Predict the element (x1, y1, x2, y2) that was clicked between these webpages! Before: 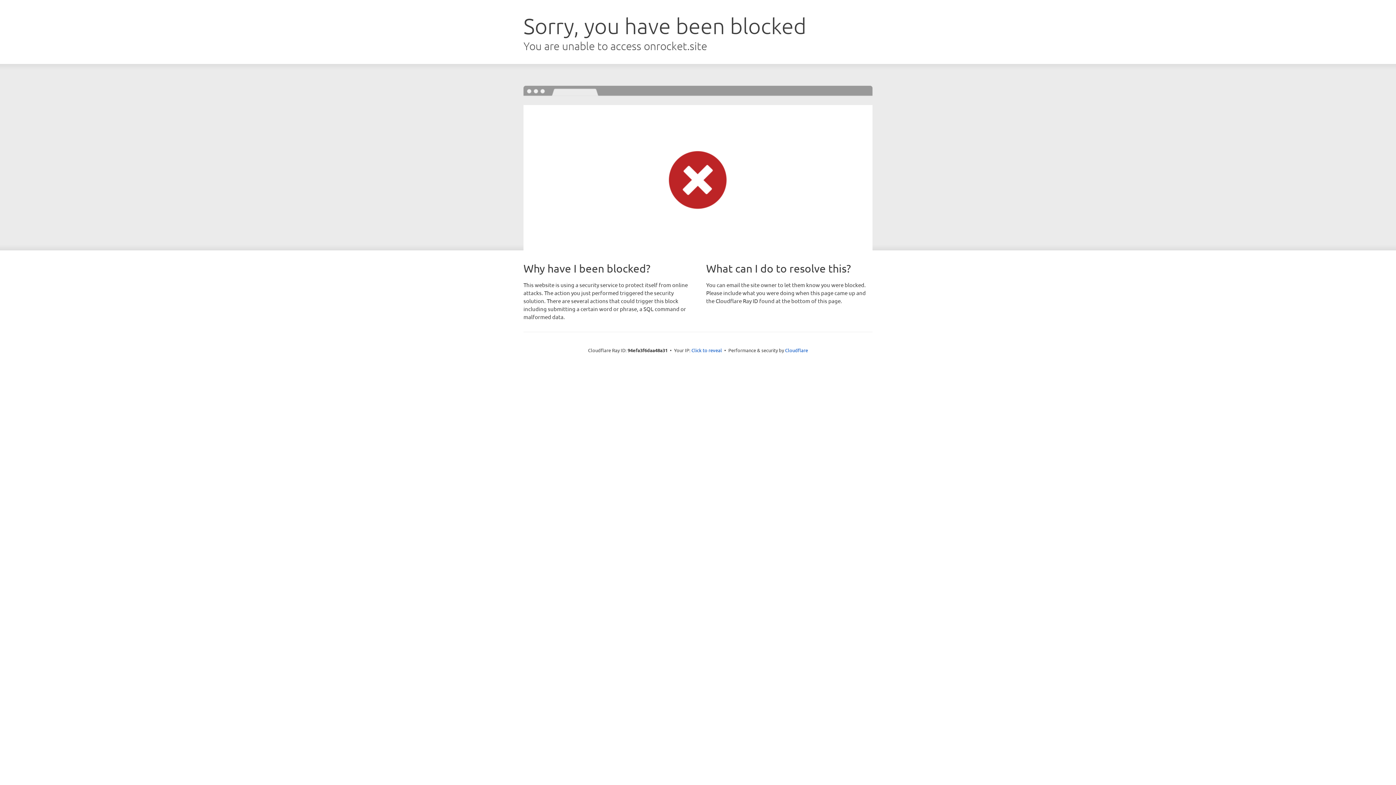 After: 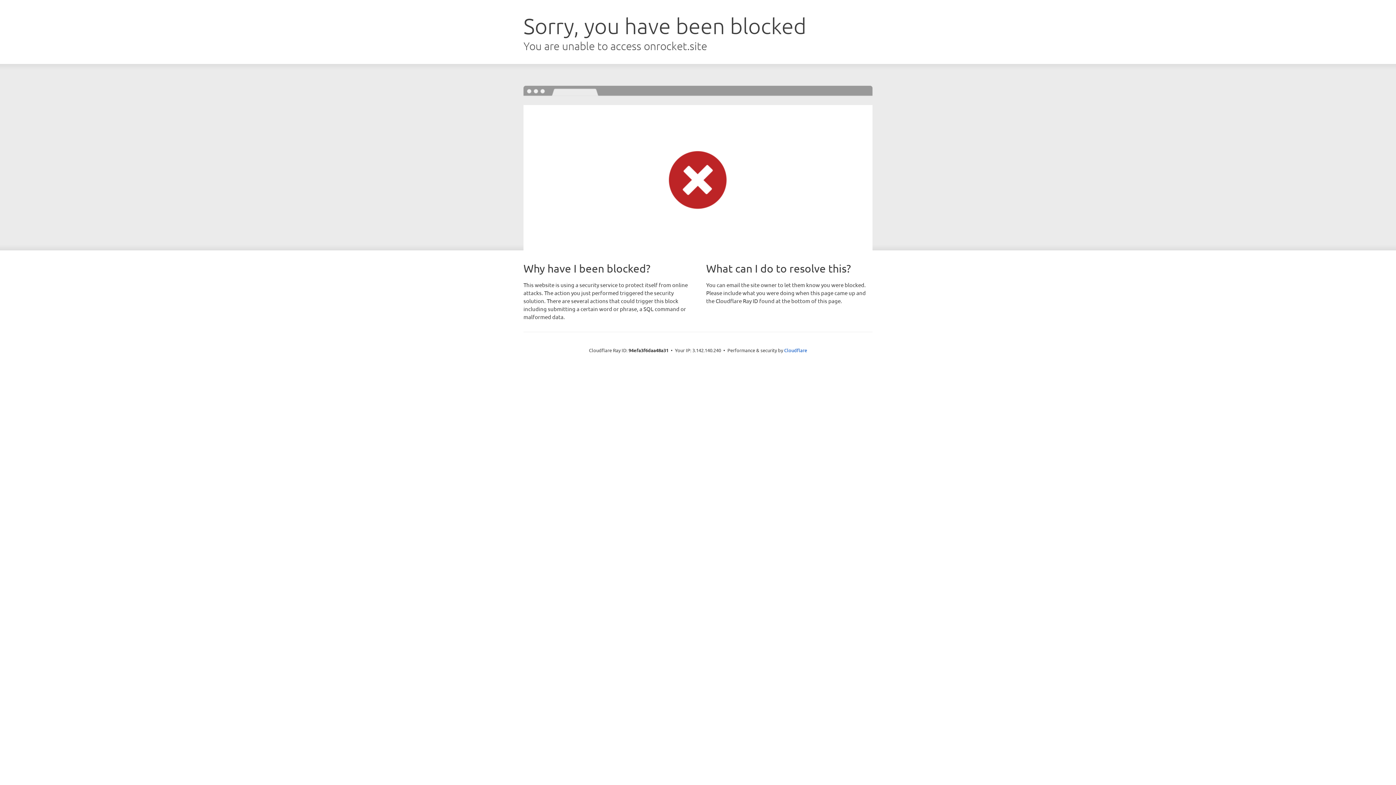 Action: bbox: (691, 346, 722, 353) label: Click to reveal